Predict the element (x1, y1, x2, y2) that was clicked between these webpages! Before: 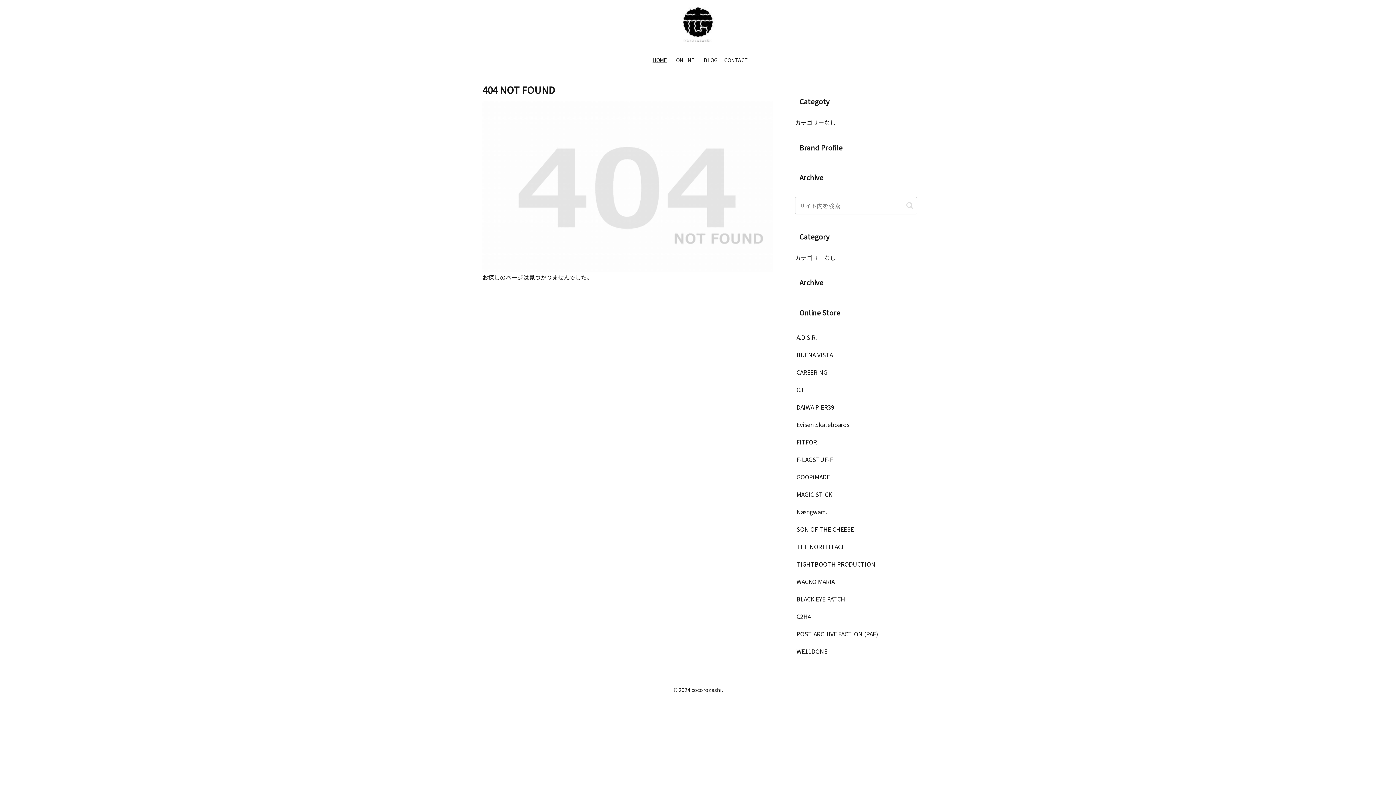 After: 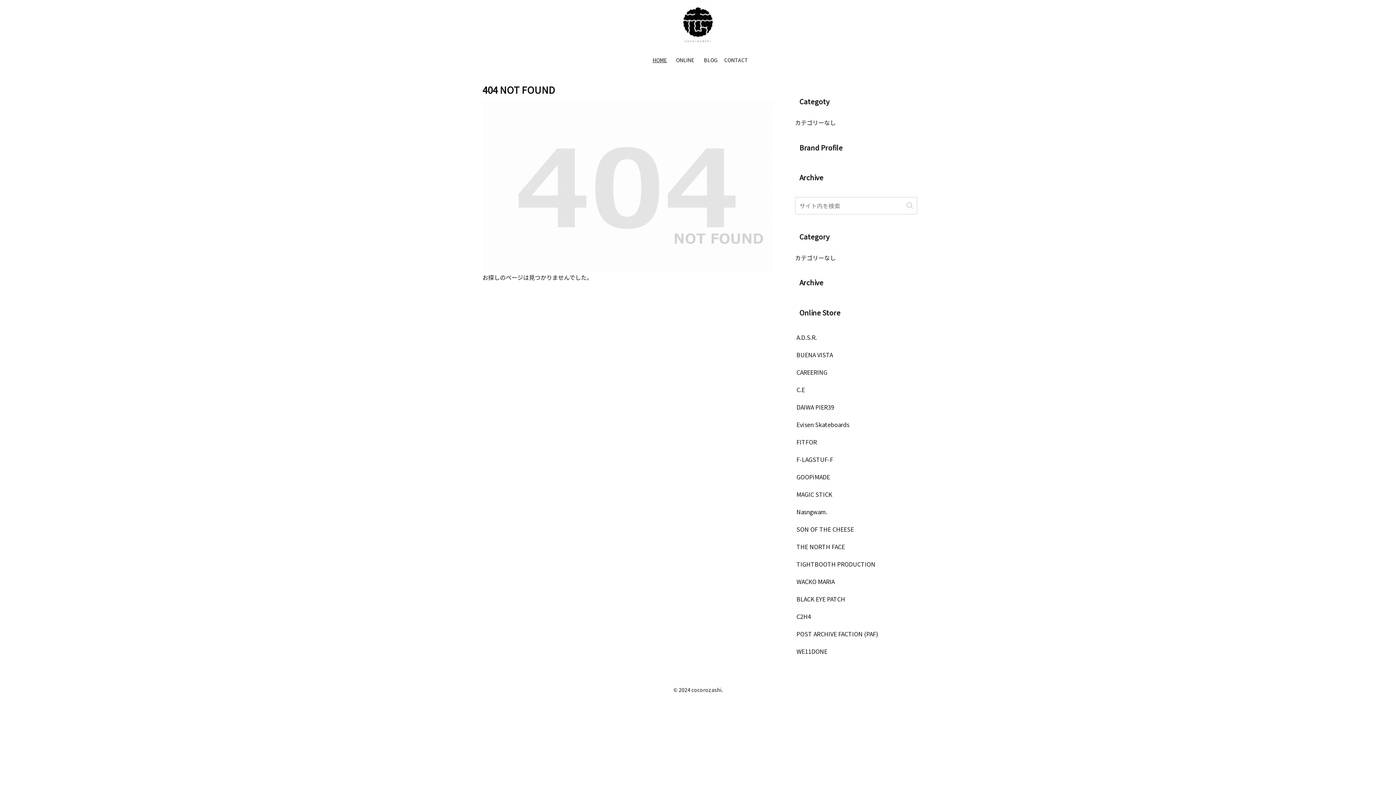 Action: label: CONTACT bbox: (723, 50, 749, 69)